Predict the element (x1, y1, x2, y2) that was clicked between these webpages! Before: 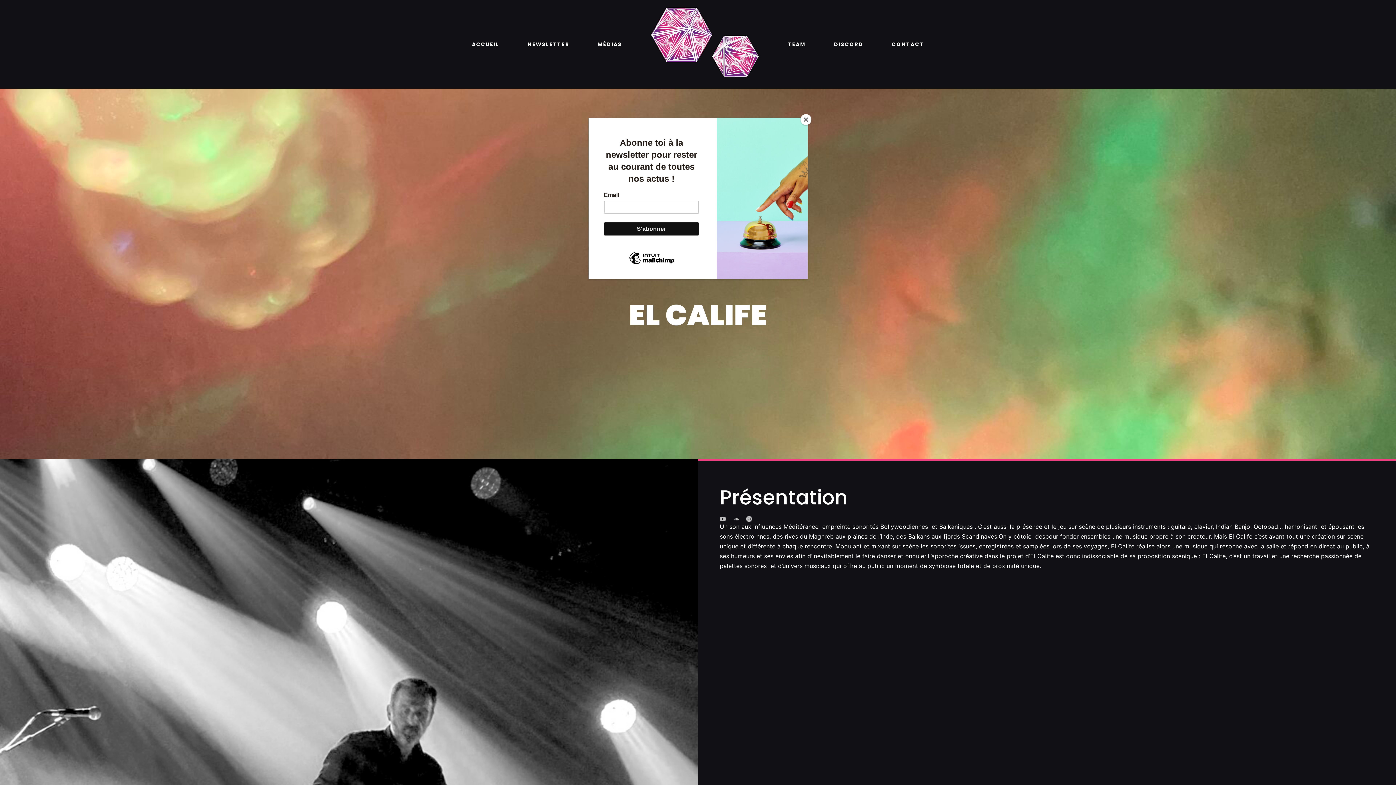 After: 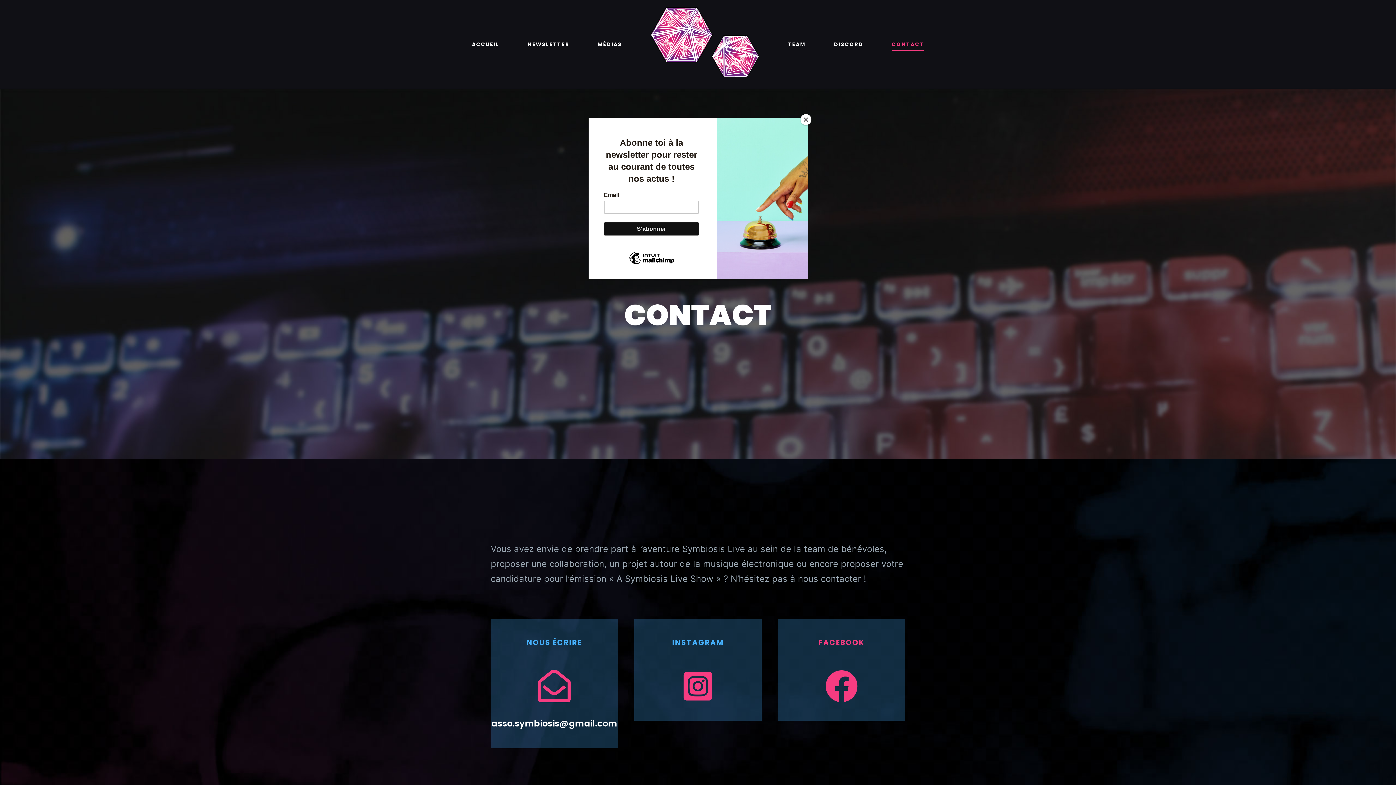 Action: label: CONTACT bbox: (892, 29, 924, 59)